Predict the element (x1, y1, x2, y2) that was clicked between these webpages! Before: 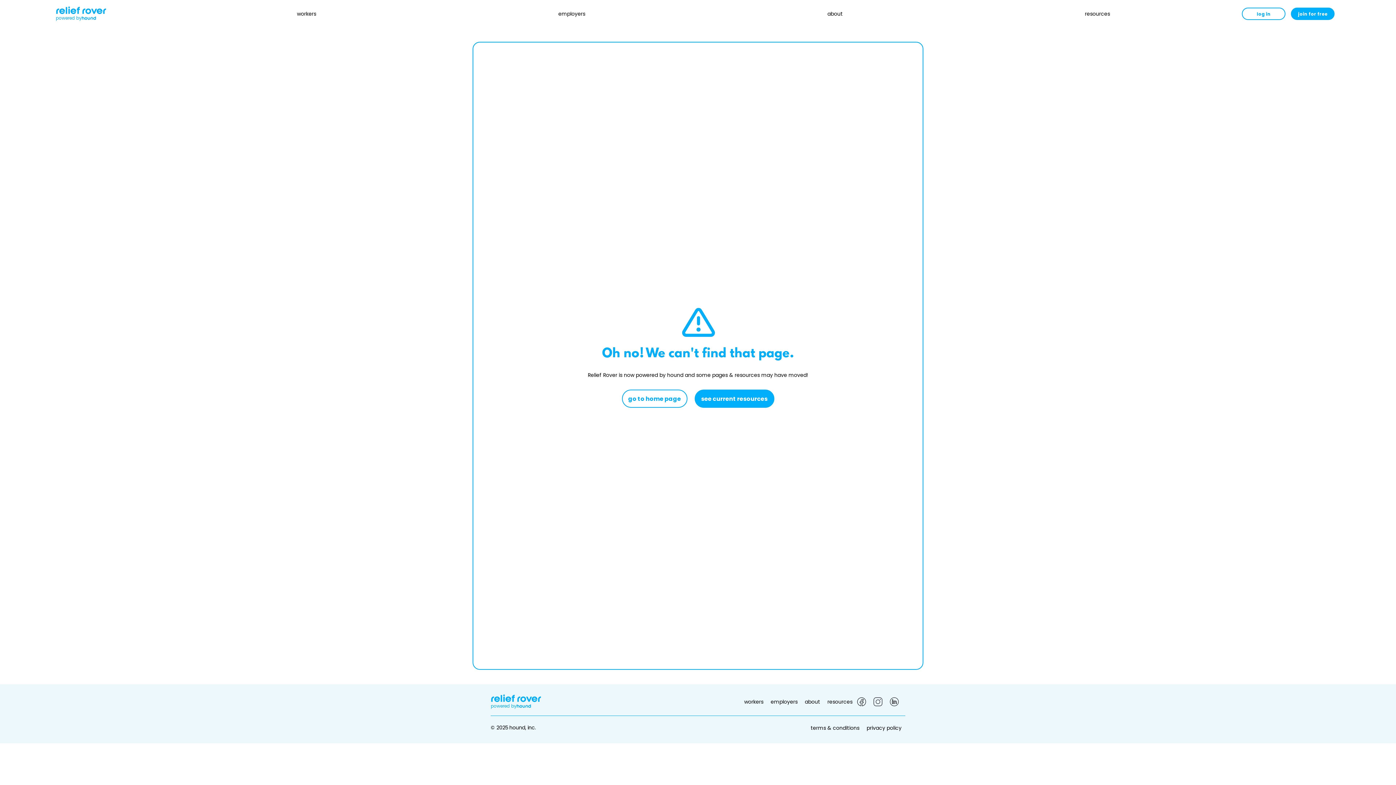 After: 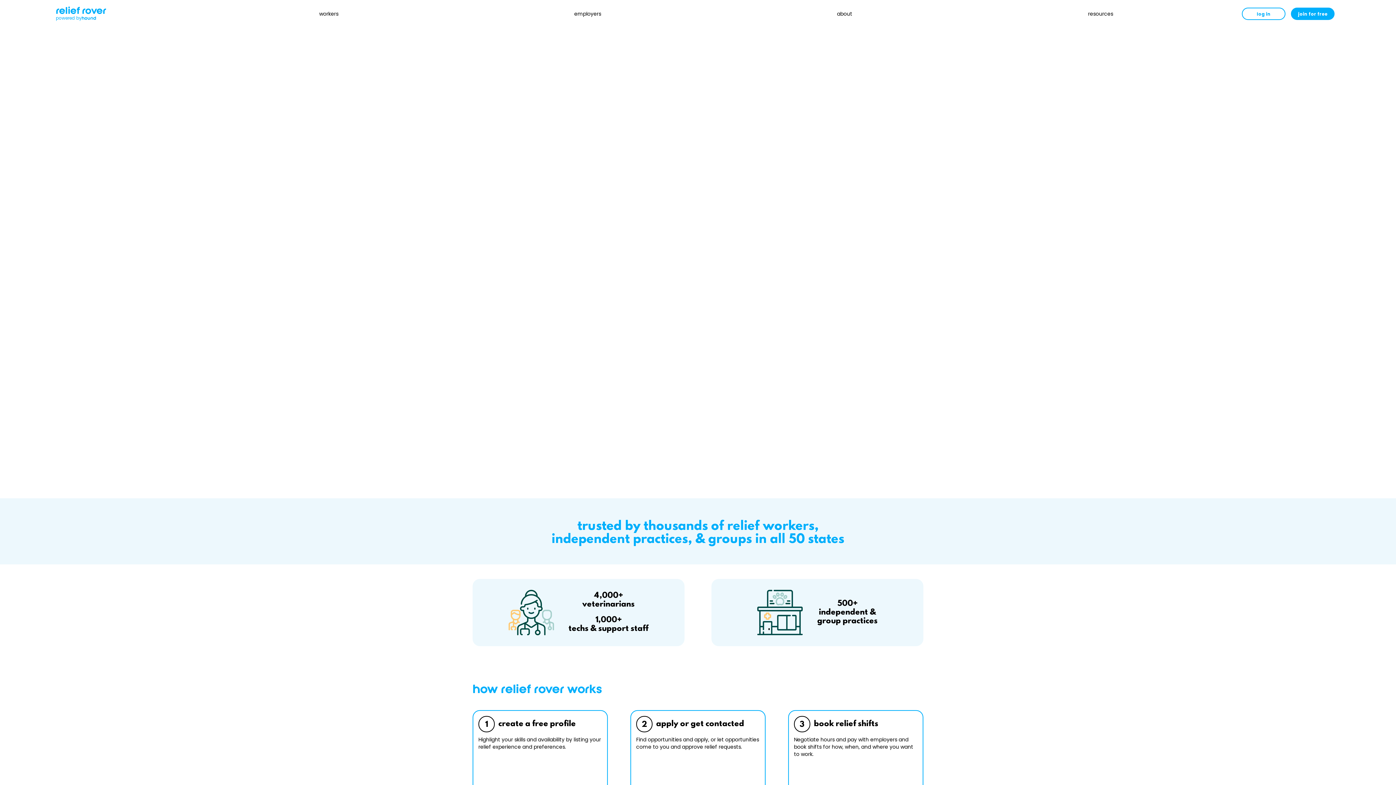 Action: bbox: (293, 10, 319, 17) label: workers